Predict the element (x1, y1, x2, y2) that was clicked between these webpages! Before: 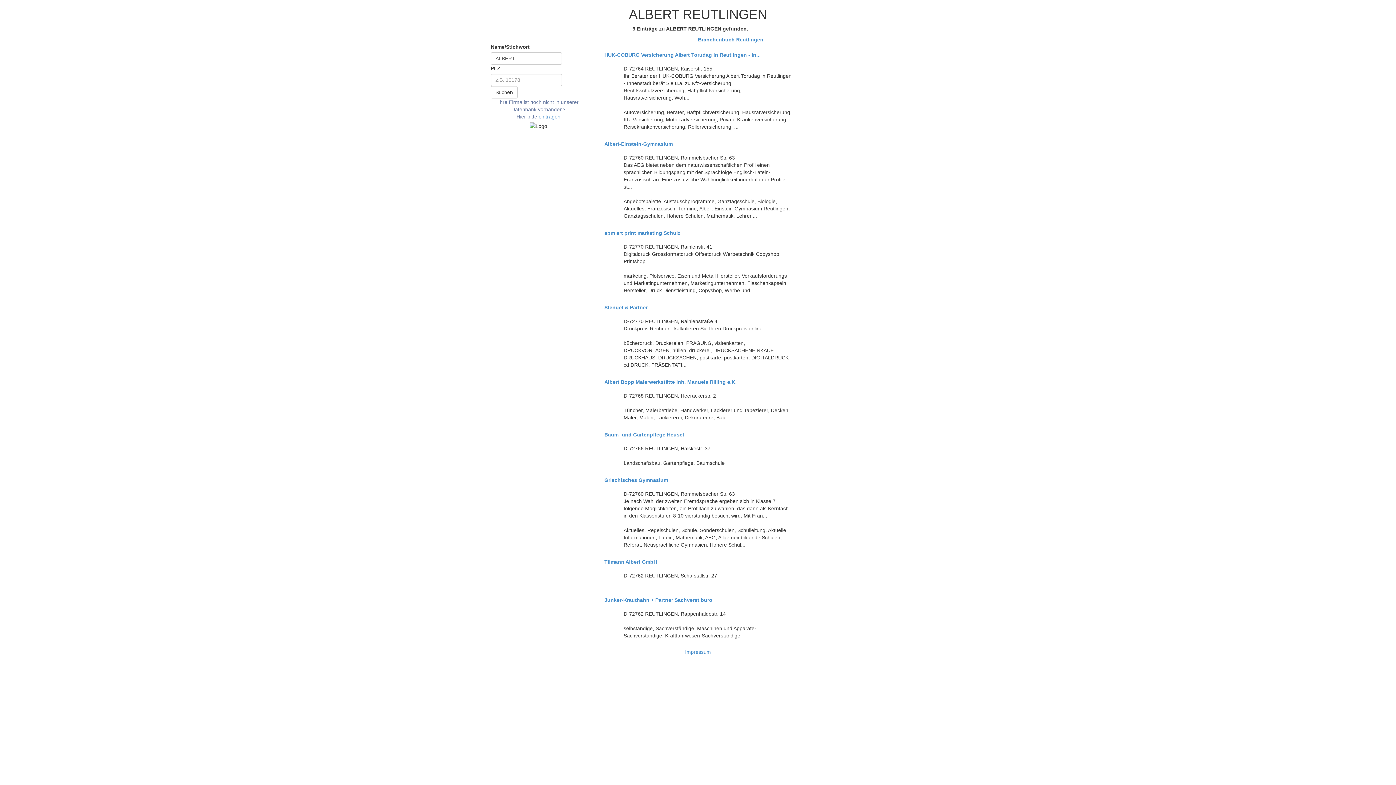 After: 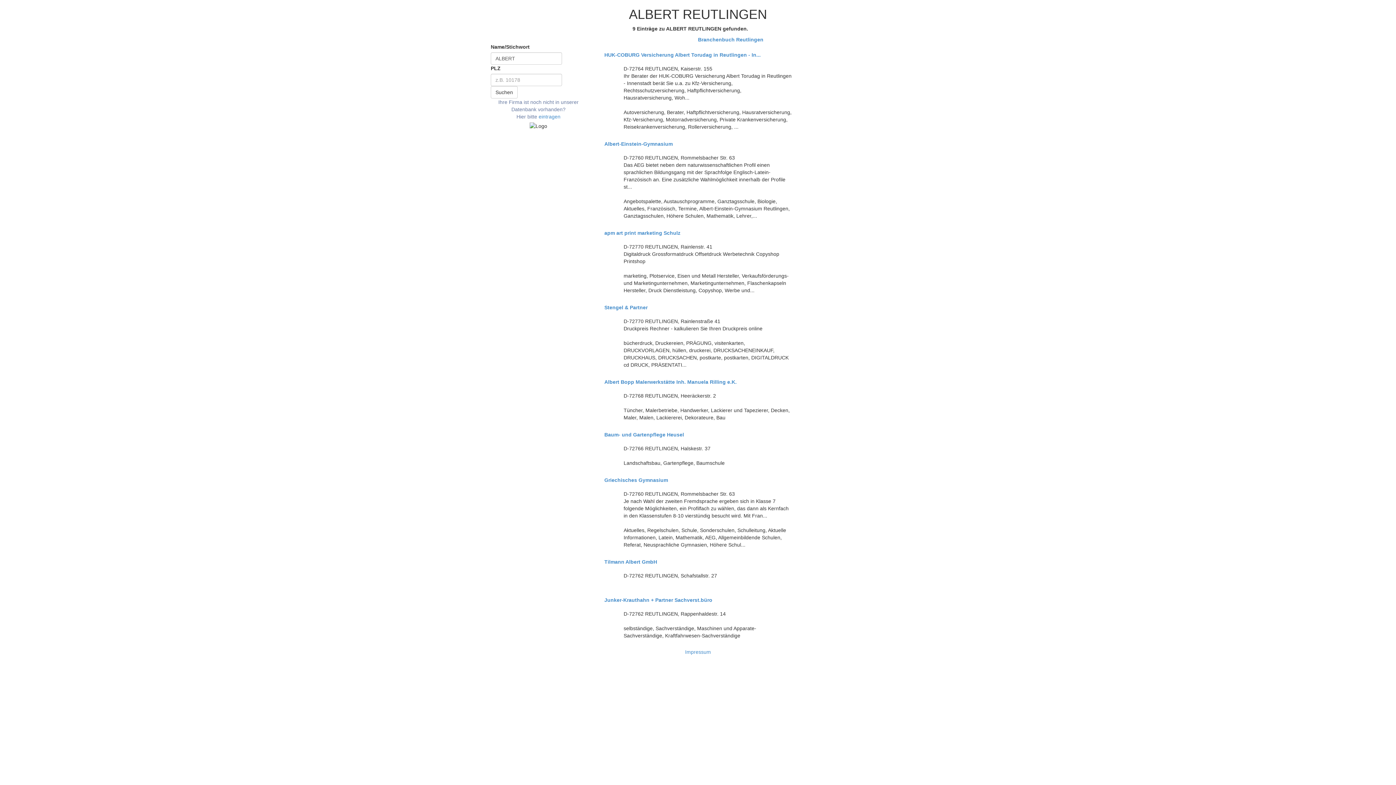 Action: bbox: (490, 86, 517, 98) label: Suchen